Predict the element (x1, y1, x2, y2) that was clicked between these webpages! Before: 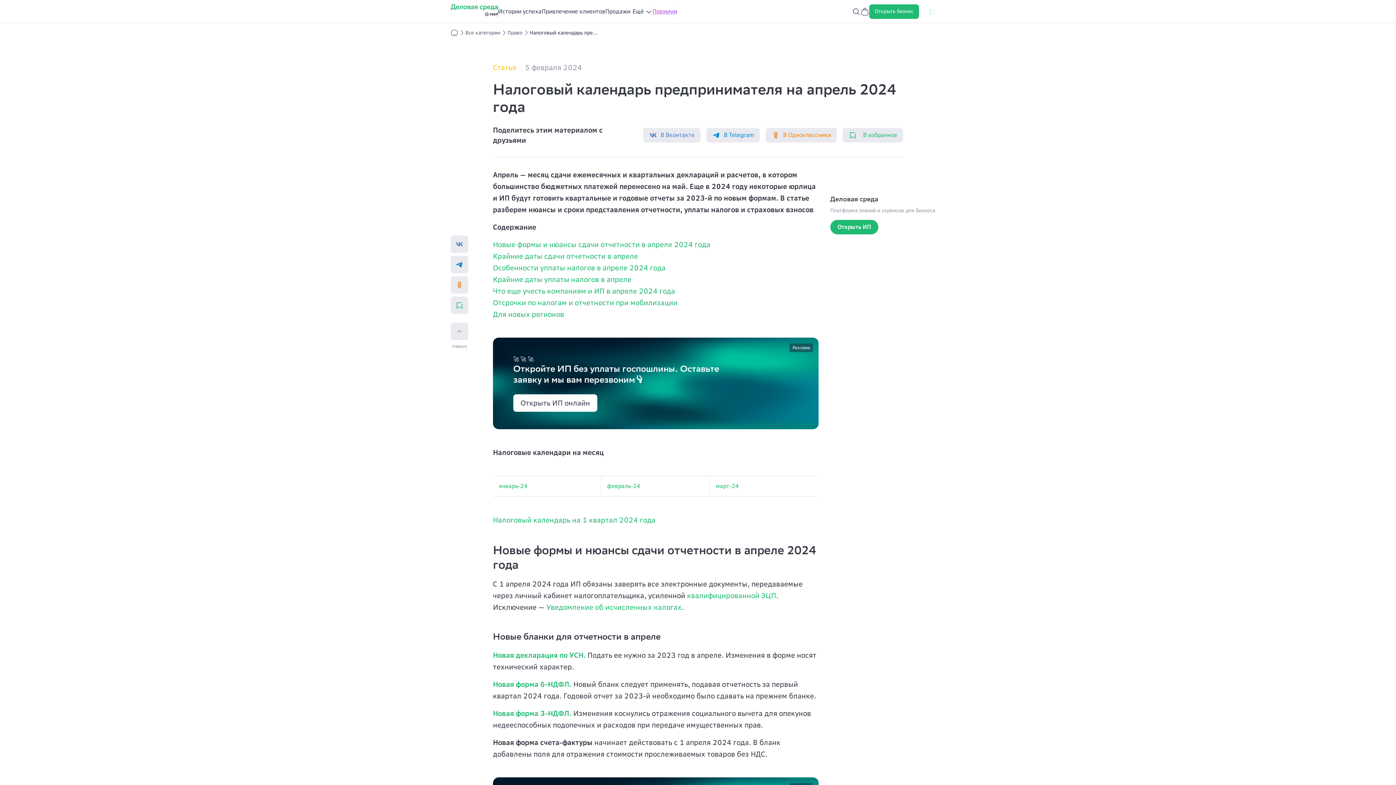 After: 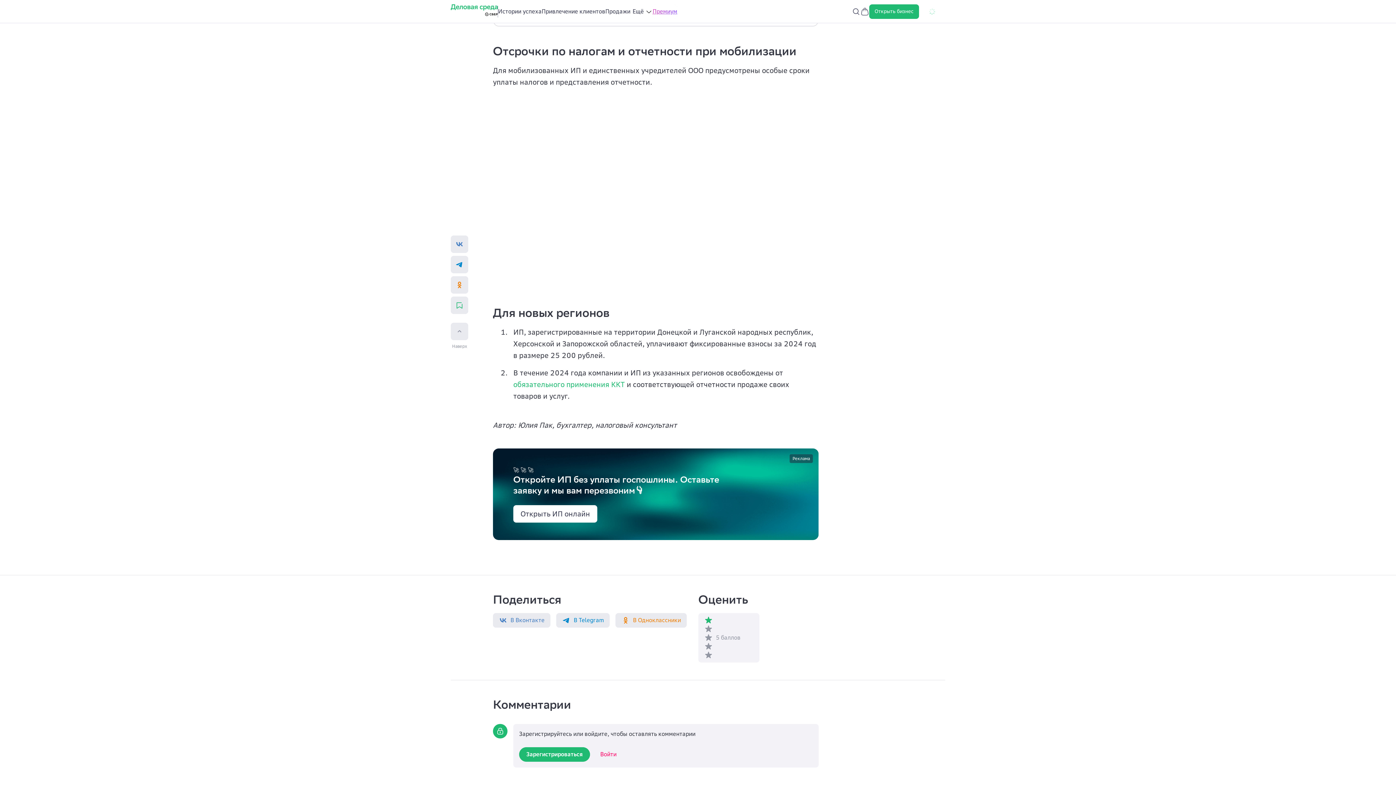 Action: label: Для новых регионов bbox: (493, 310, 564, 318)